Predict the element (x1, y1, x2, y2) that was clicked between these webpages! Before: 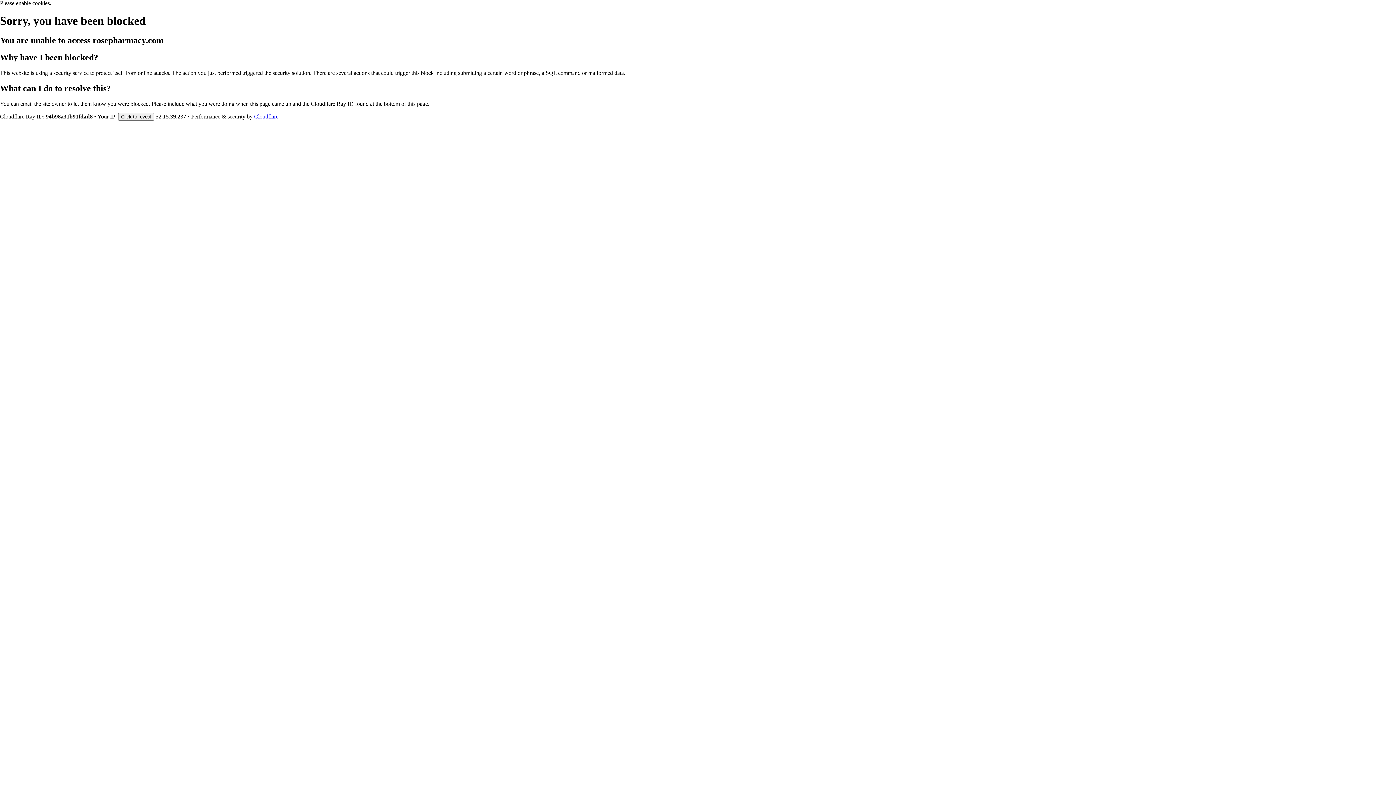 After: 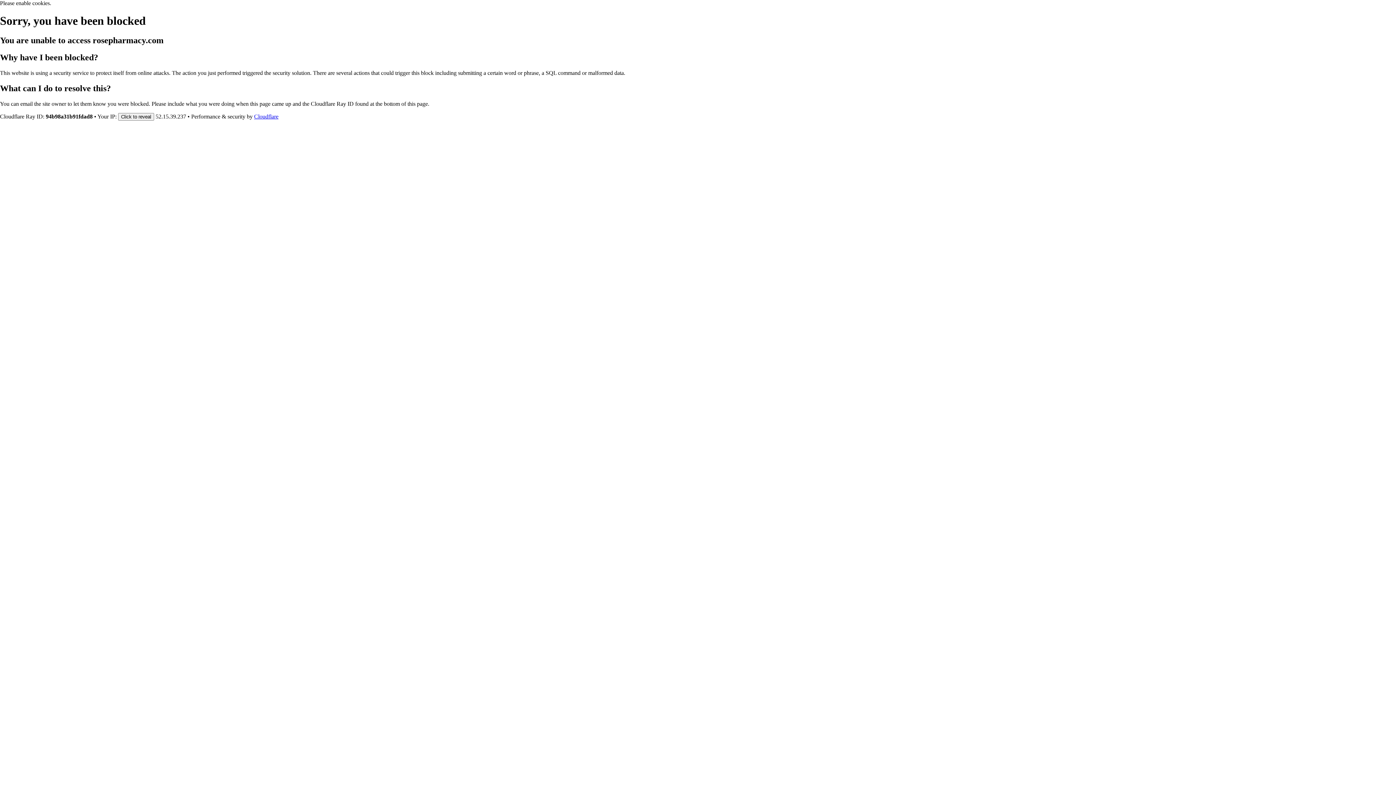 Action: bbox: (254, 113, 278, 119) label: Cloudflare